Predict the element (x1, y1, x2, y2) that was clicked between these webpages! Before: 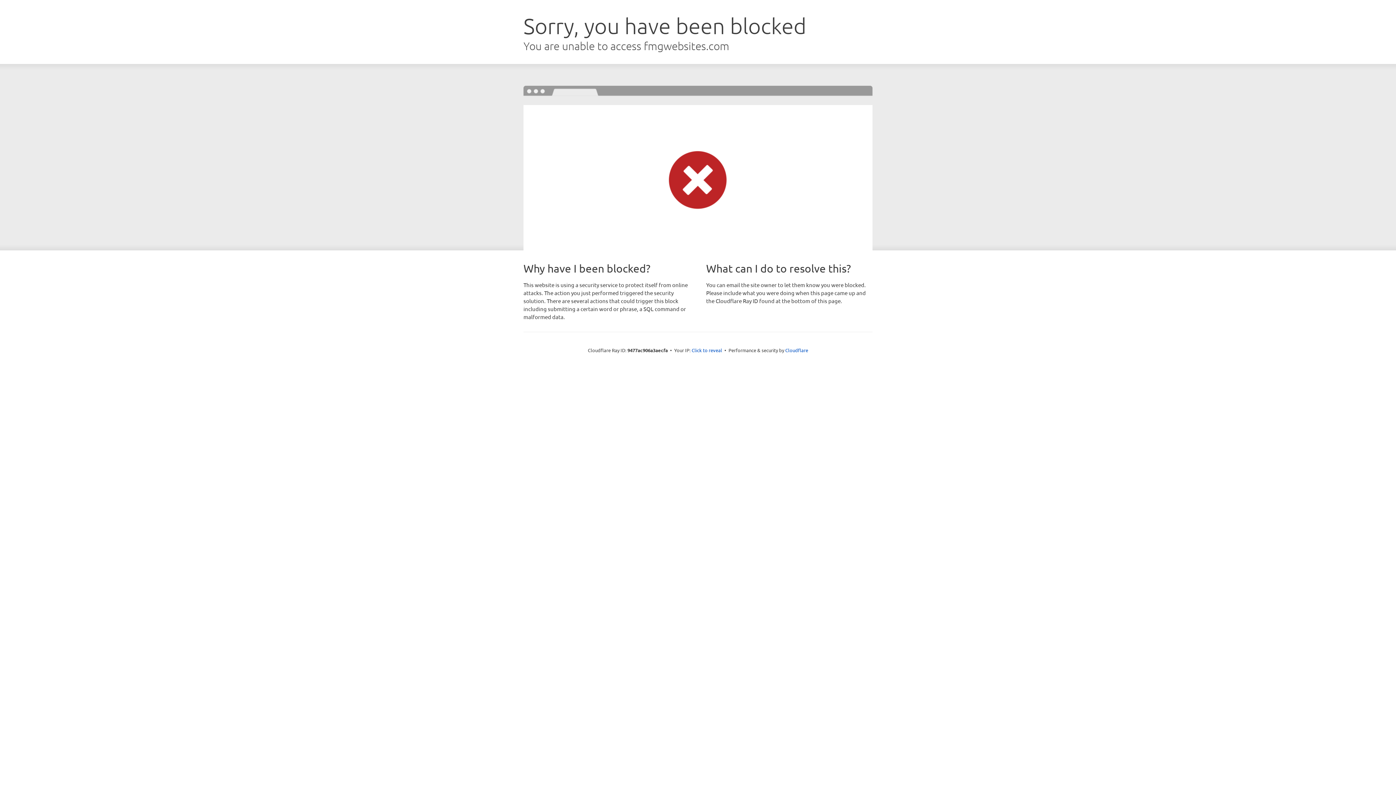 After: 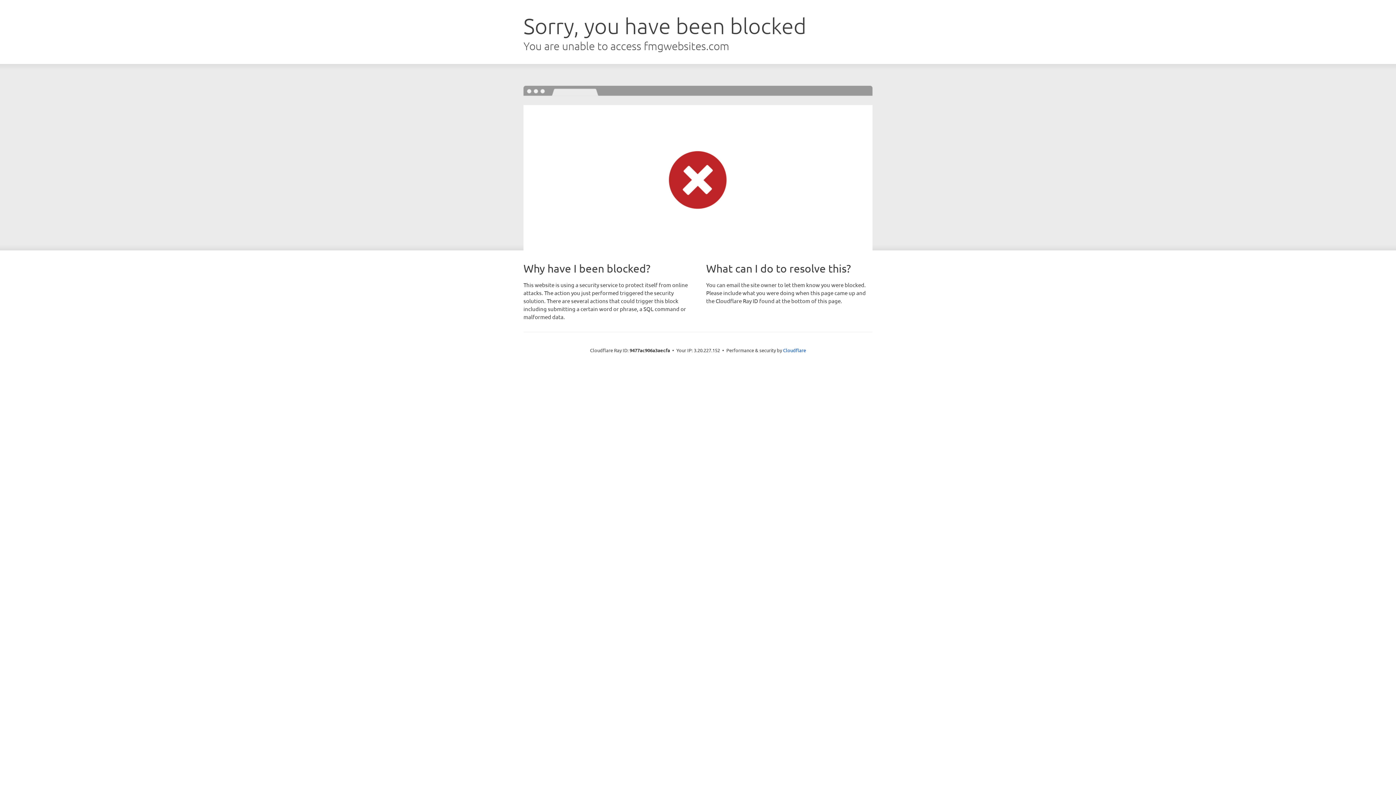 Action: label: Click to reveal bbox: (691, 346, 722, 353)